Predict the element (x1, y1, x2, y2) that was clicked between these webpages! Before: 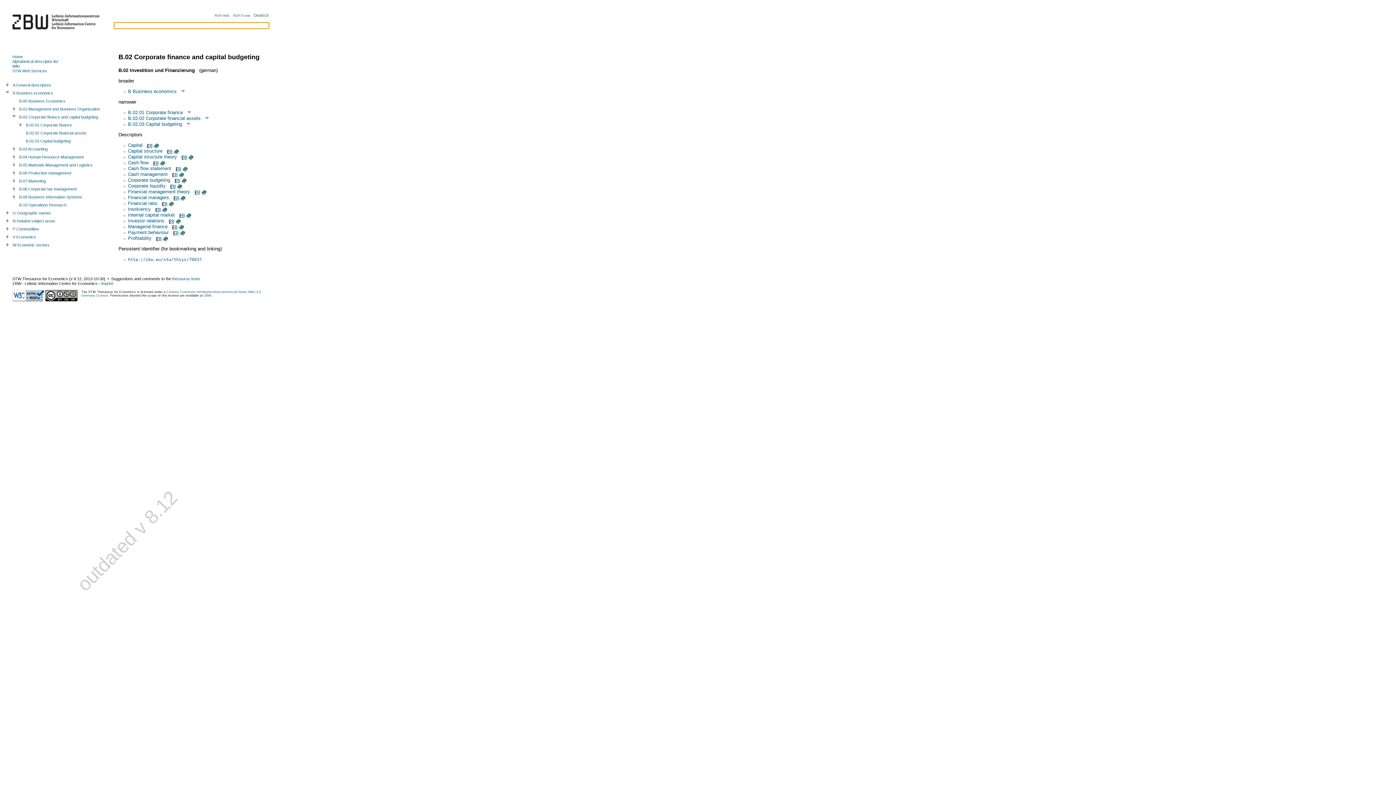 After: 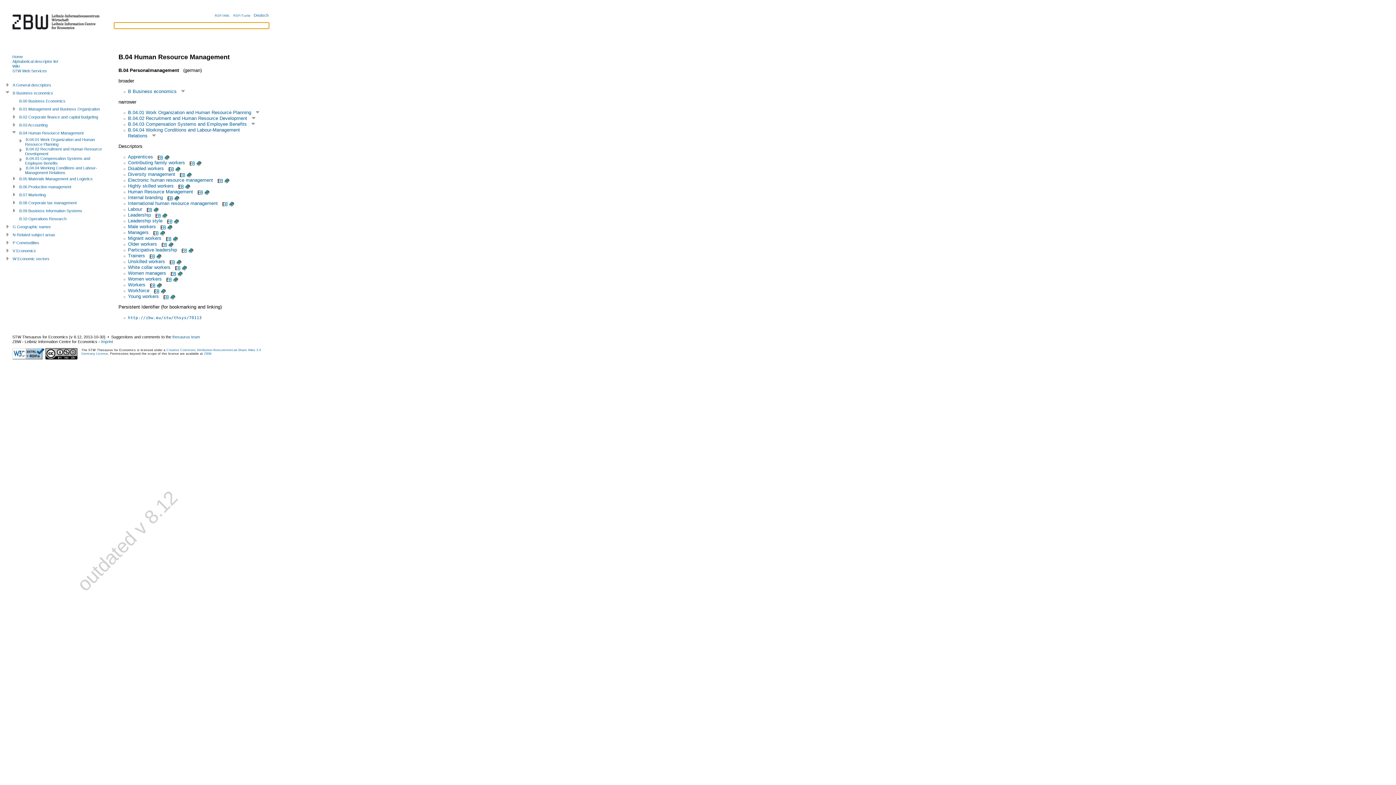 Action: label: B.04 Human Resource Management bbox: (19, 154, 83, 159)